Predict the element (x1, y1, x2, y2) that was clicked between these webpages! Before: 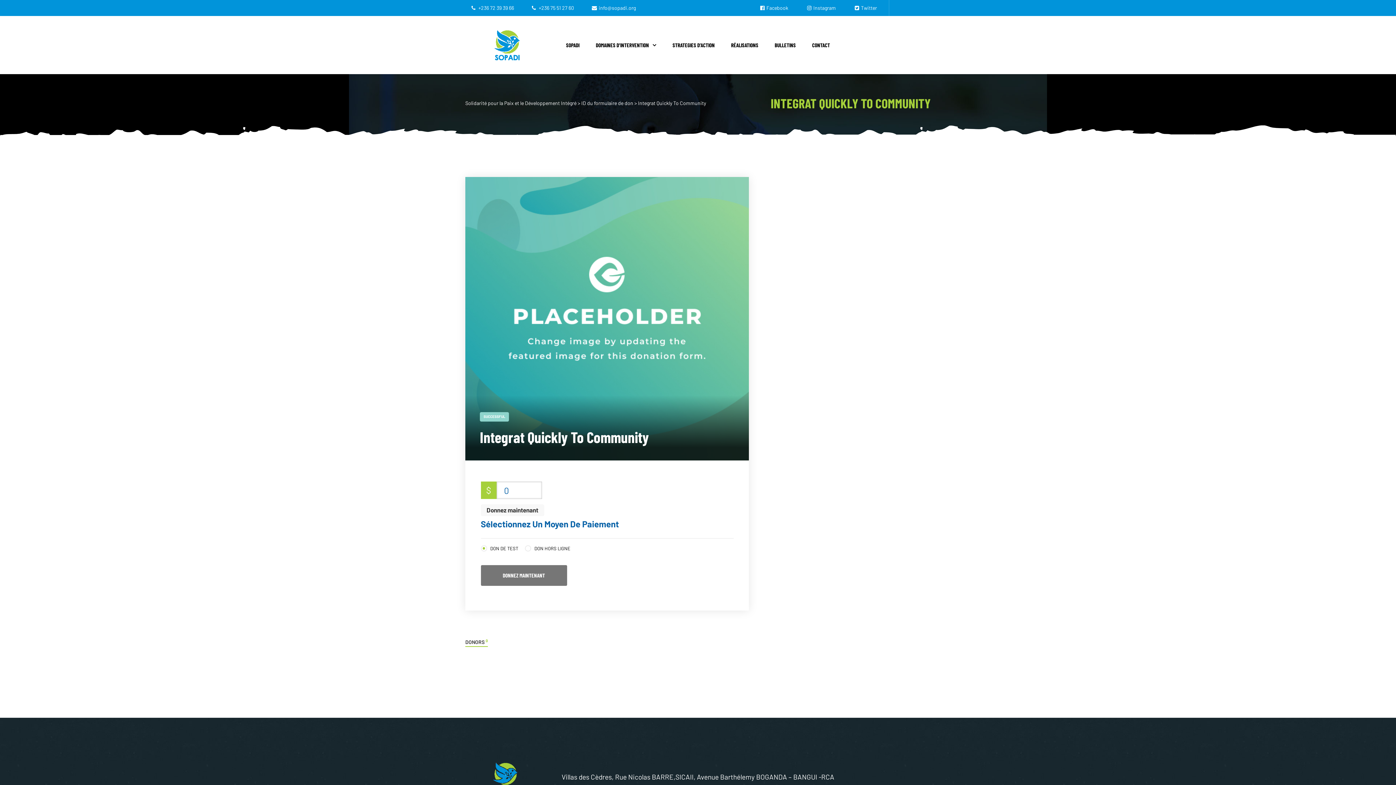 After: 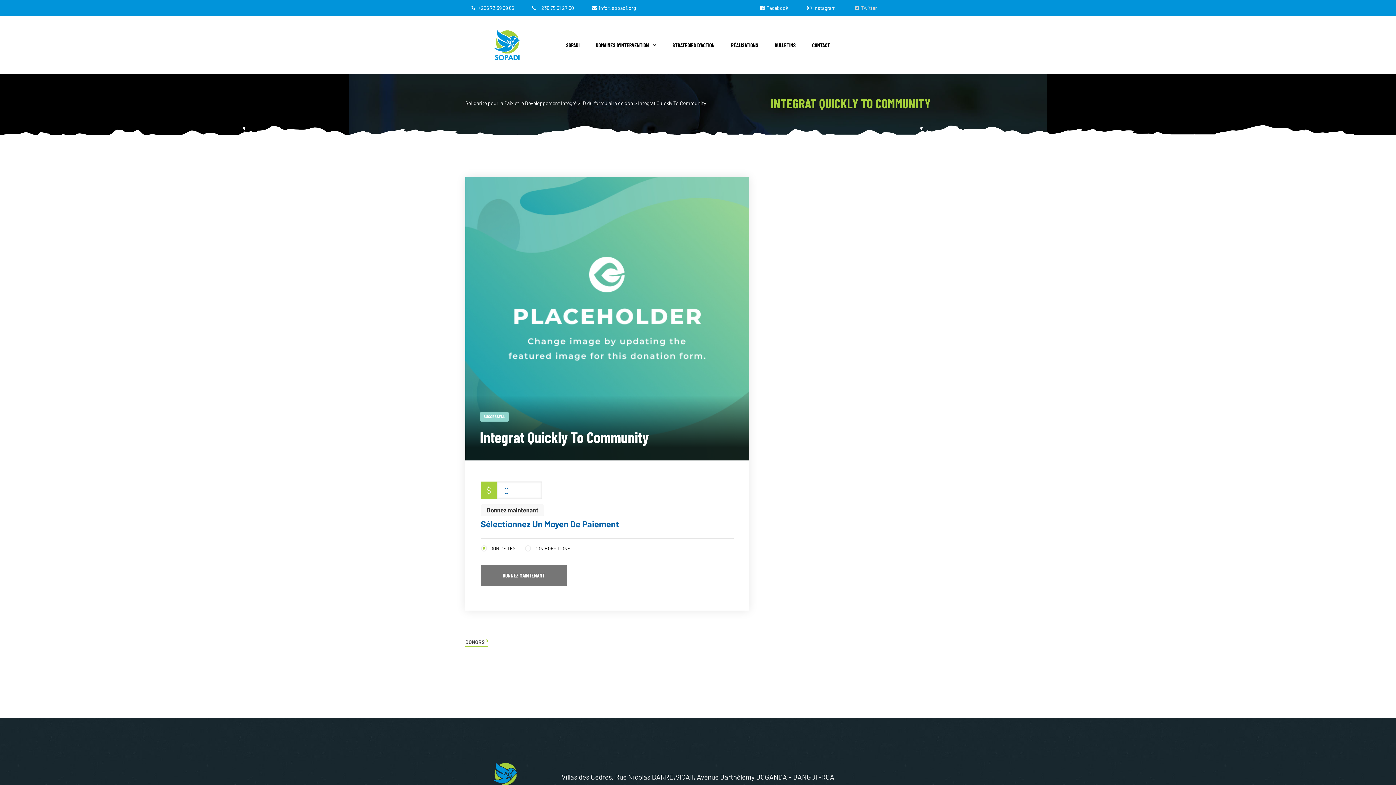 Action: bbox: (854, 3, 877, 12) label: Twitter